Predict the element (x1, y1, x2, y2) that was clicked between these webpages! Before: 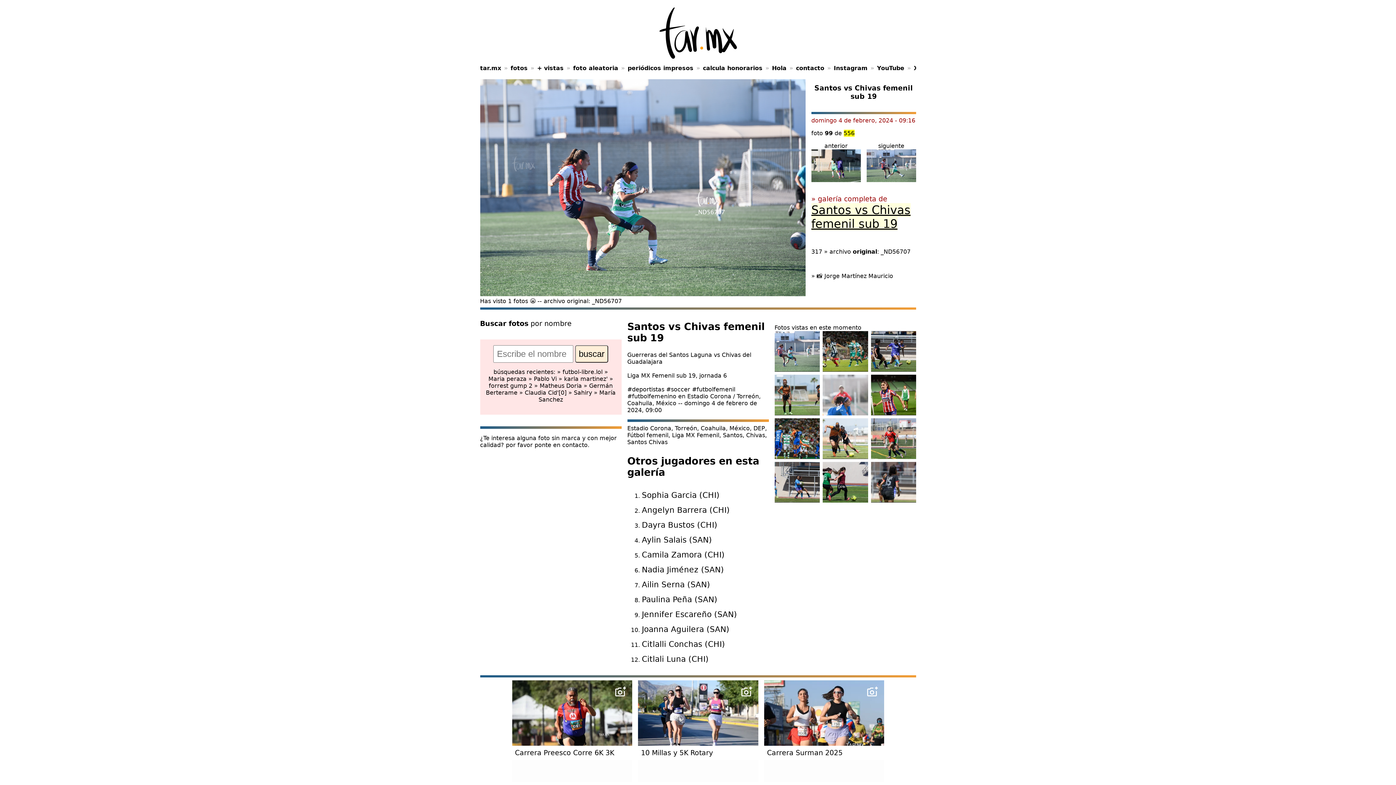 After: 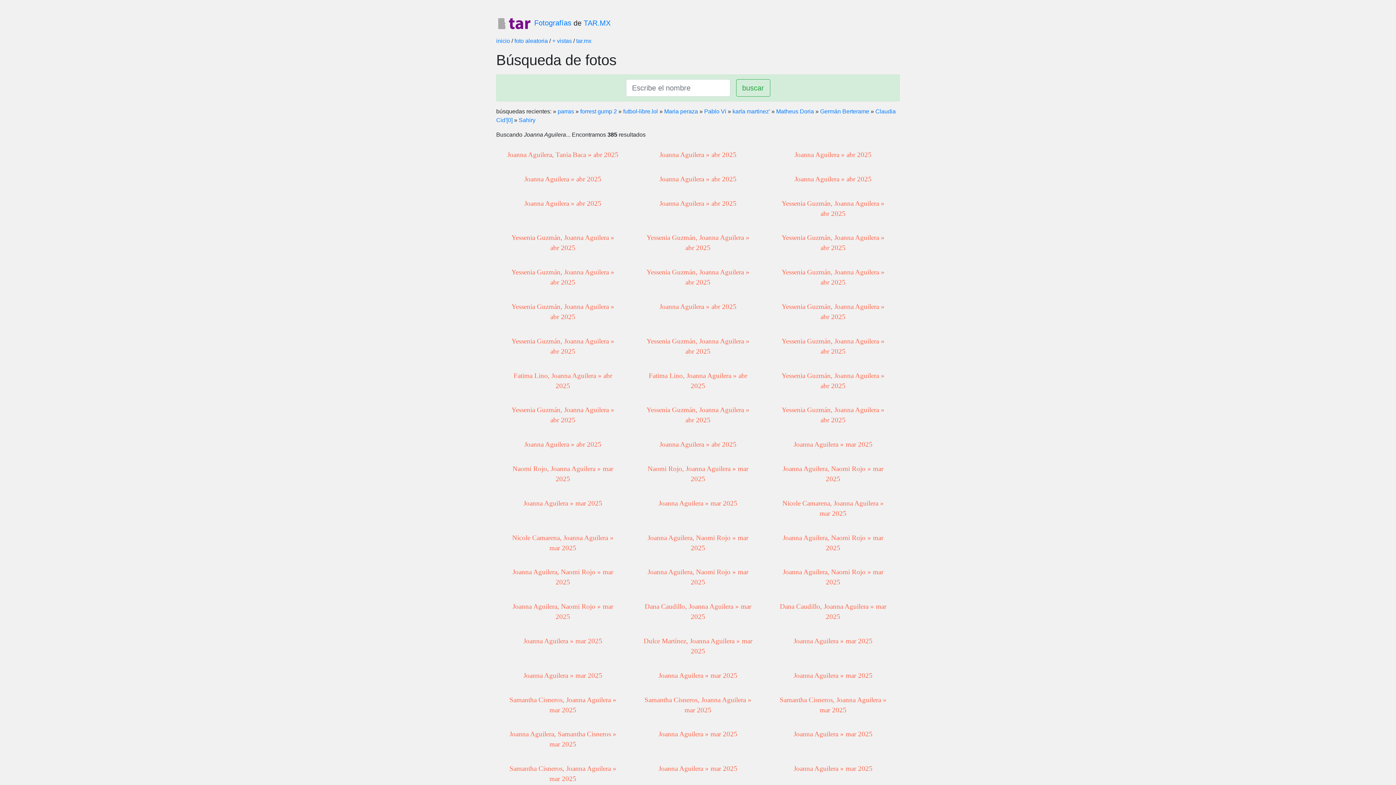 Action: label: Joanna Aguilera (SAN) bbox: (642, 622, 768, 637)